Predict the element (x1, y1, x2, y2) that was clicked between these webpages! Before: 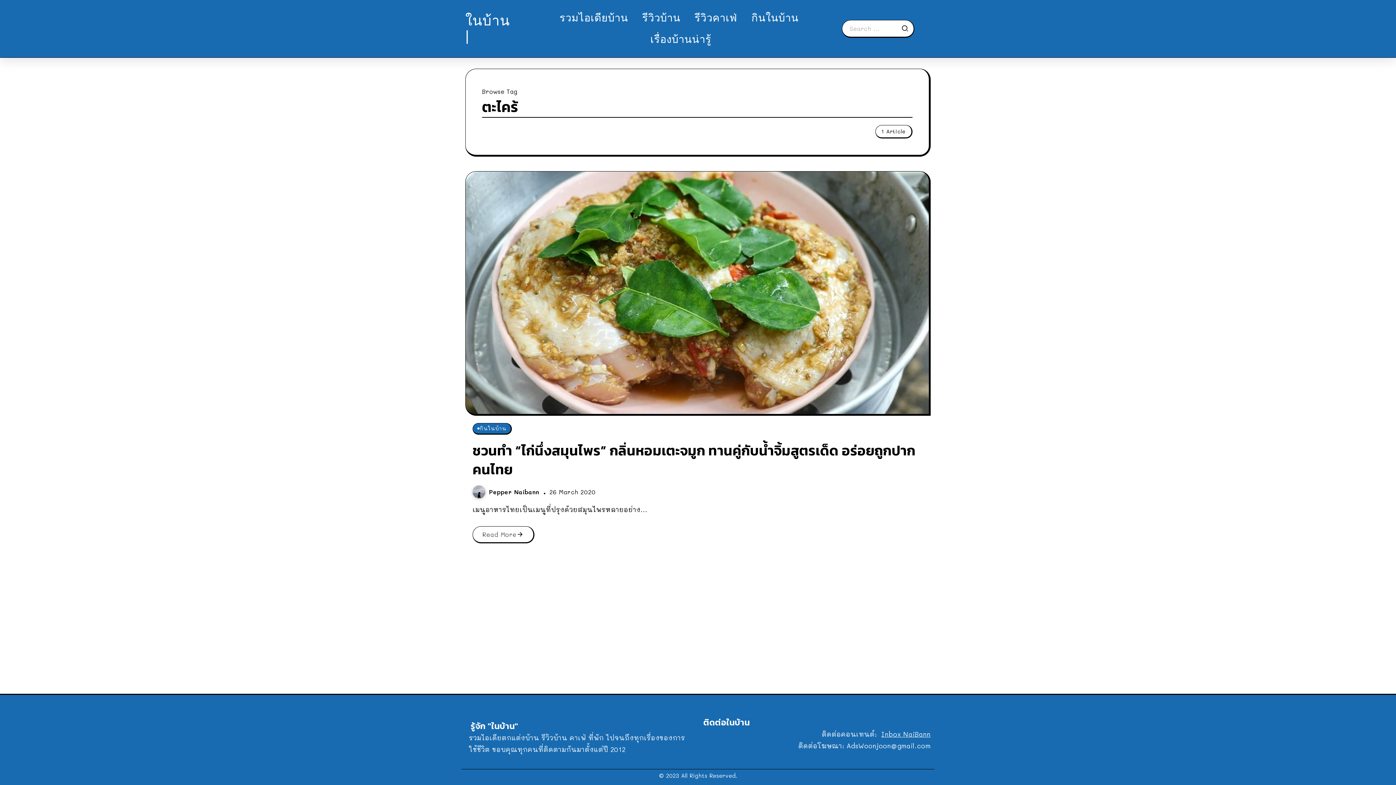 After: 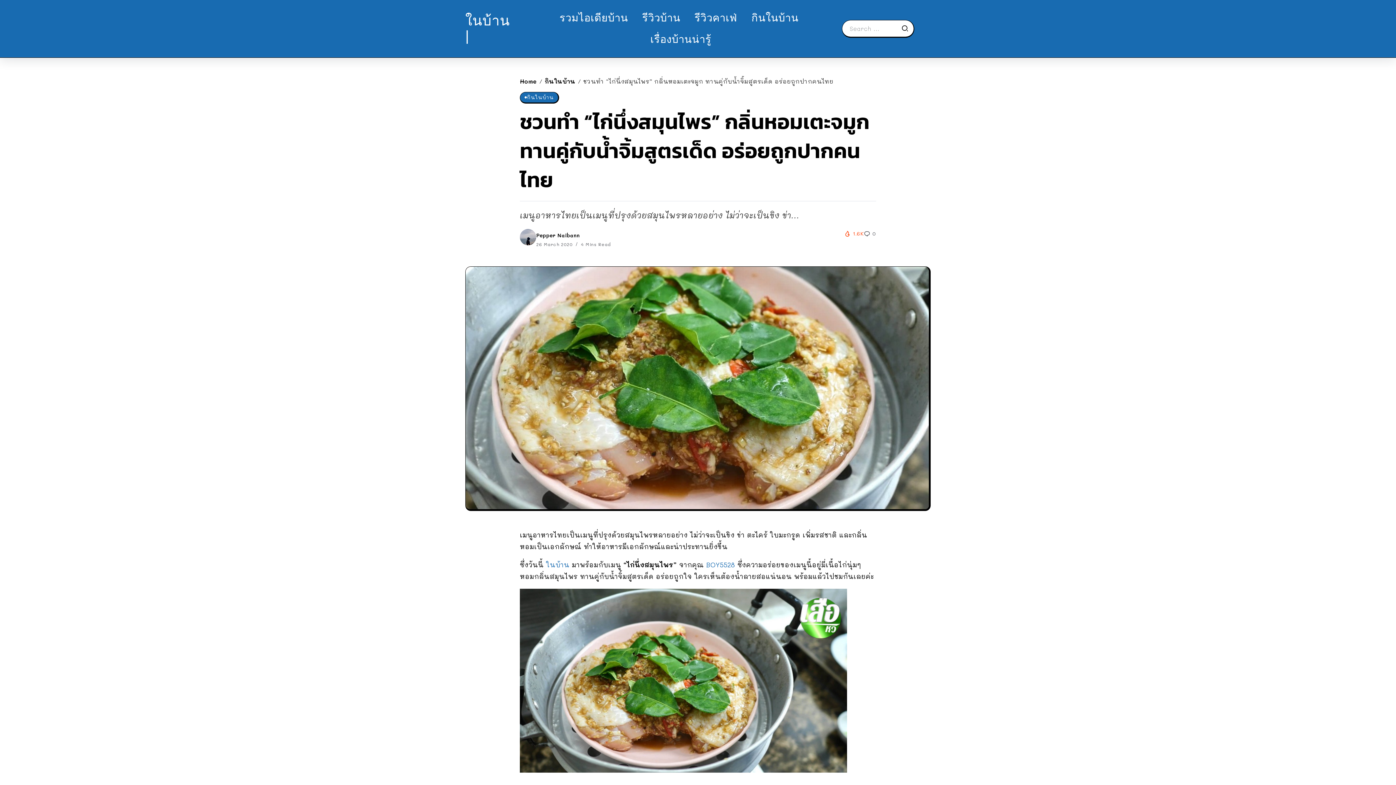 Action: bbox: (472, 526, 534, 543) label: Read More